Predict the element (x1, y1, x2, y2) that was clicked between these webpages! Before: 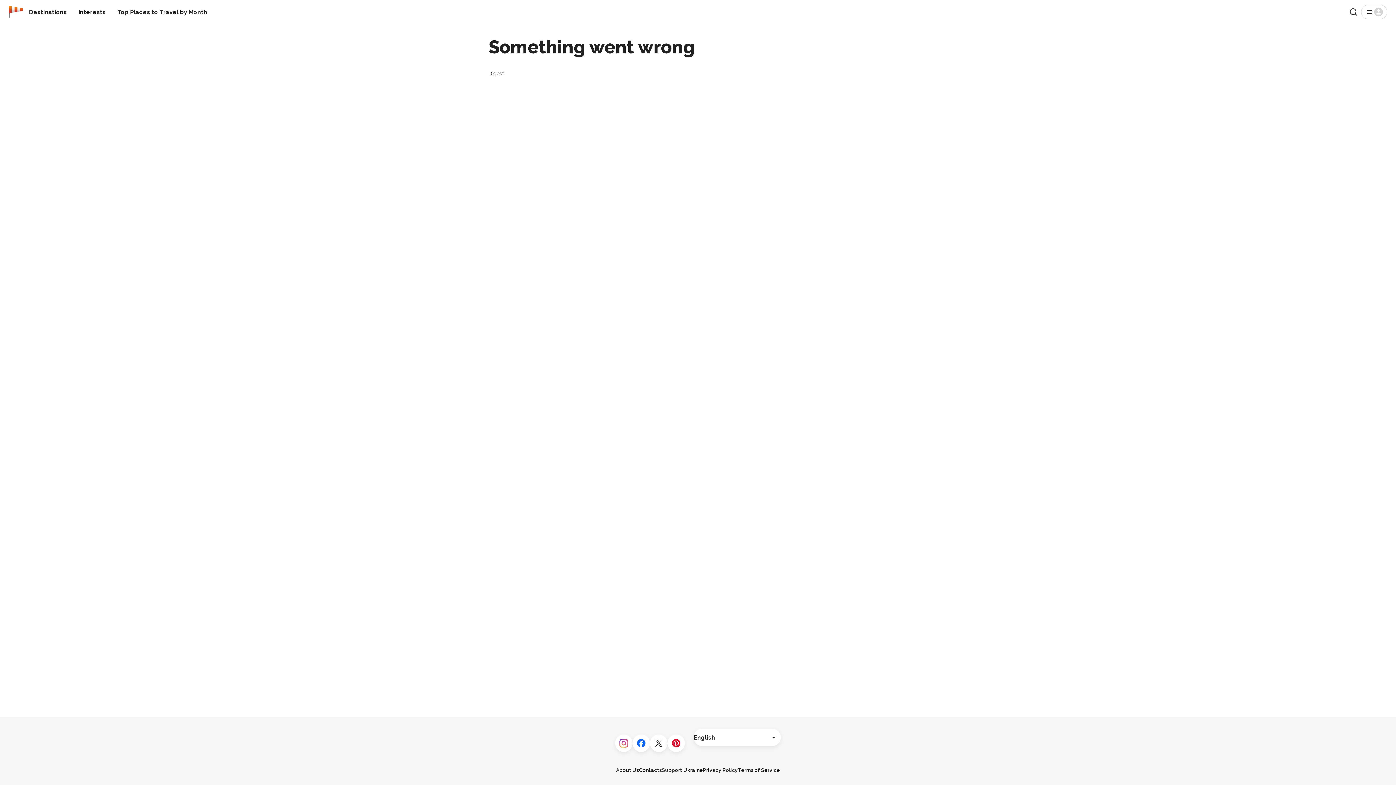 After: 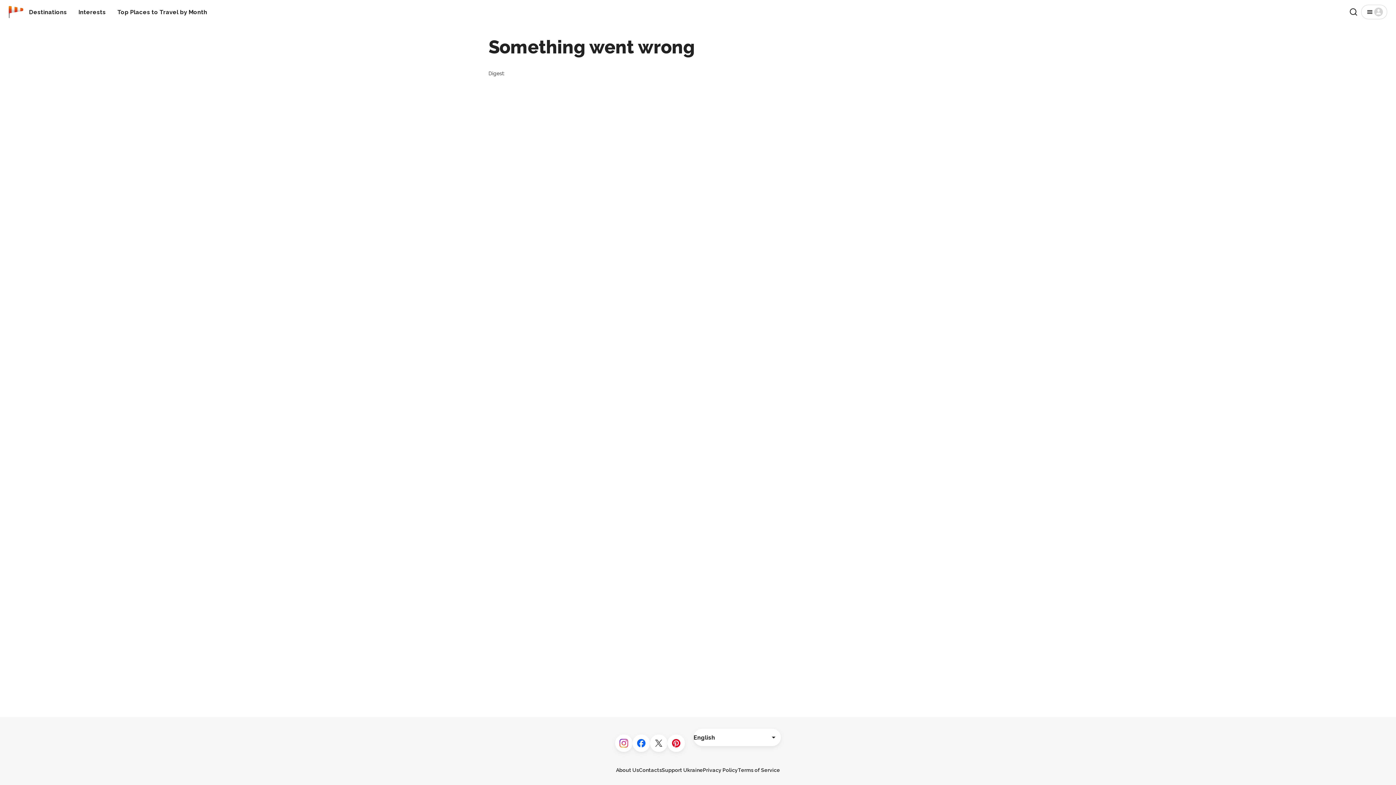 Action: bbox: (667, 734, 685, 752) label: Pinterest